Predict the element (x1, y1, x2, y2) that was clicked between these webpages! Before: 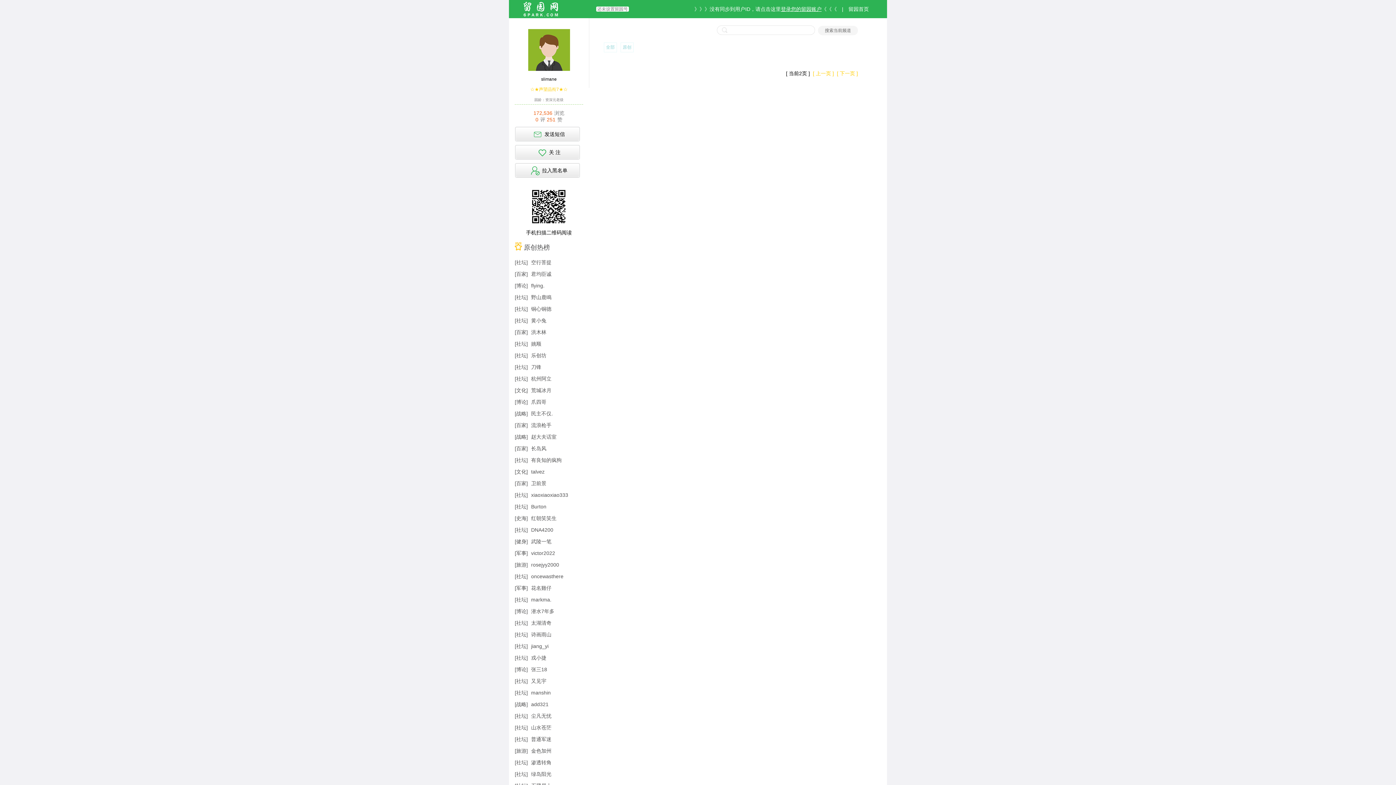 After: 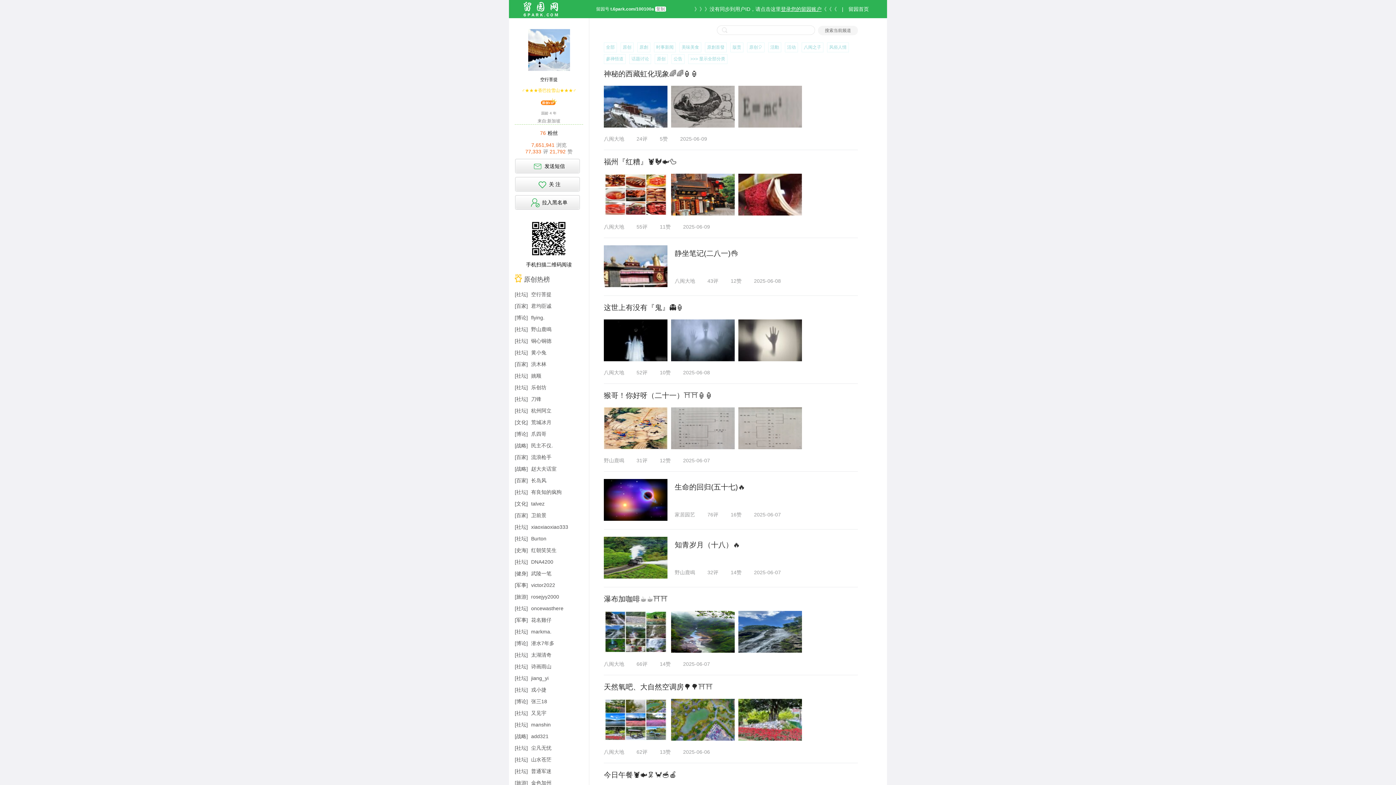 Action: label: 空行菩提 bbox: (531, 258, 551, 266)